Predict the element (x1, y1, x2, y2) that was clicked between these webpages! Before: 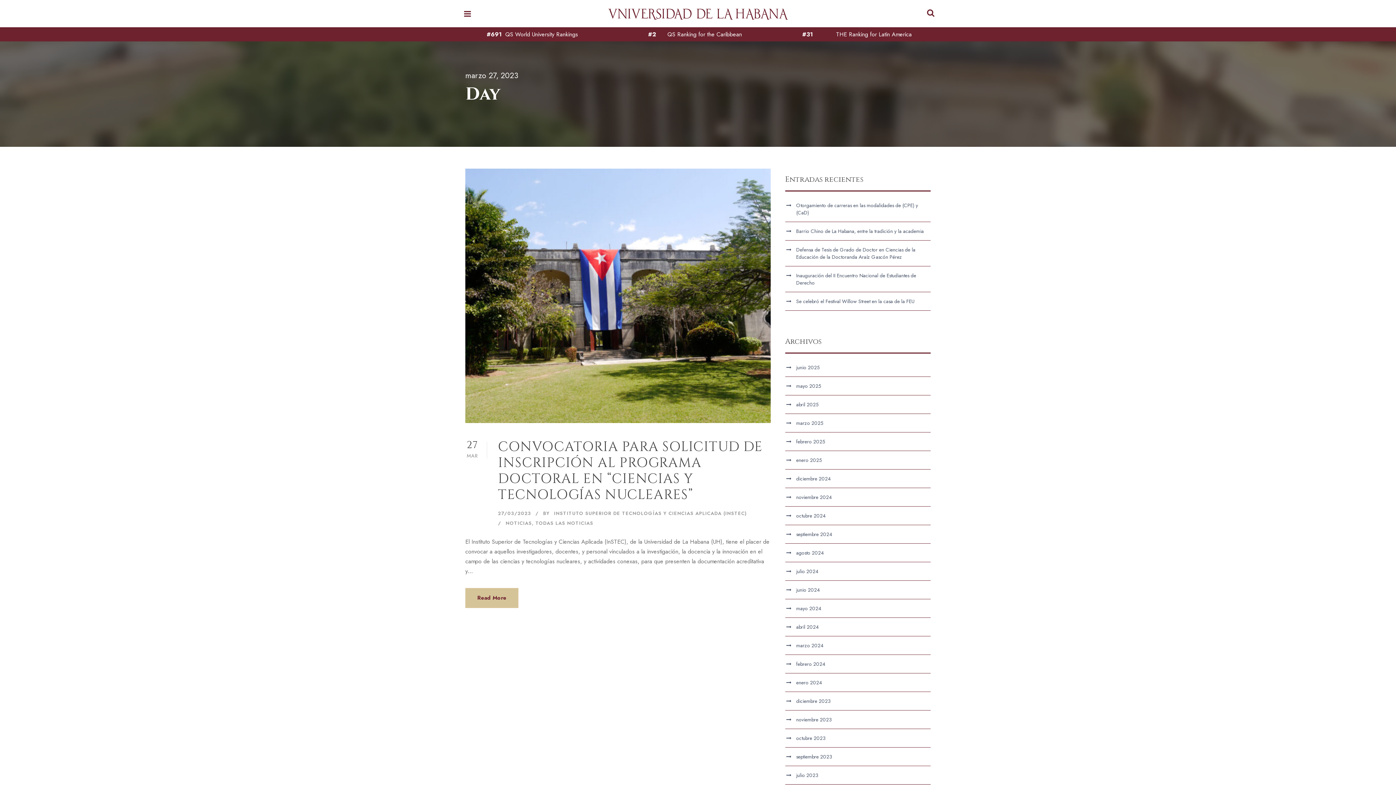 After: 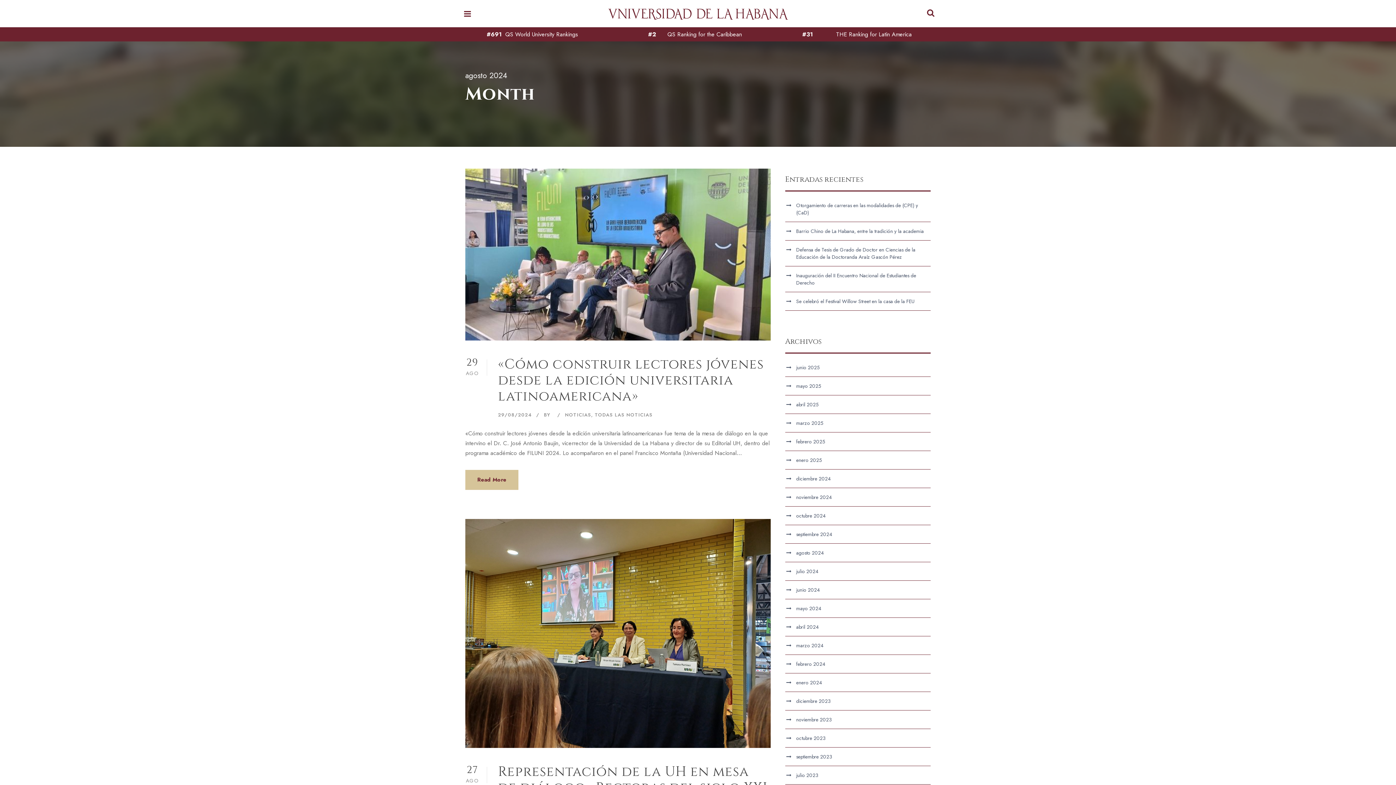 Action: bbox: (796, 549, 824, 556) label: agosto 2024